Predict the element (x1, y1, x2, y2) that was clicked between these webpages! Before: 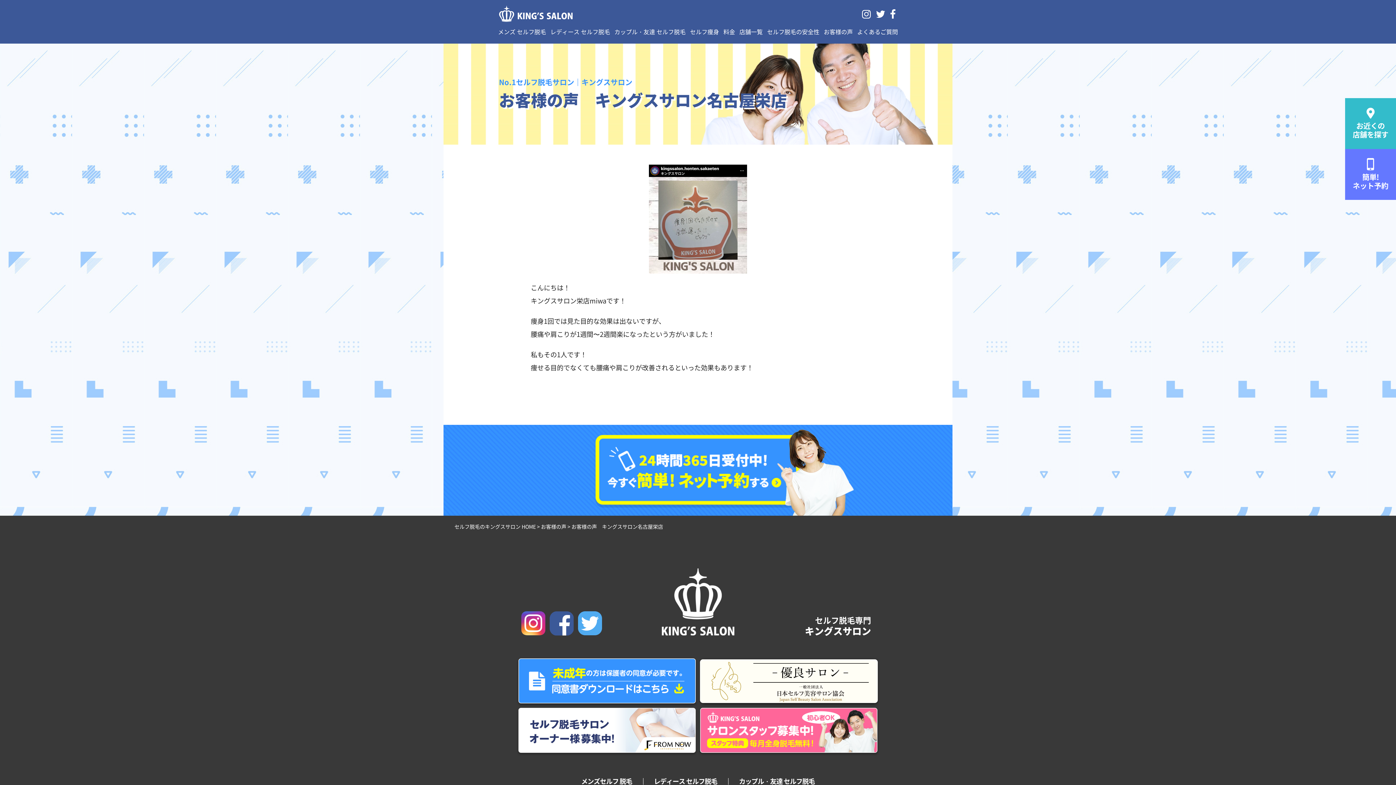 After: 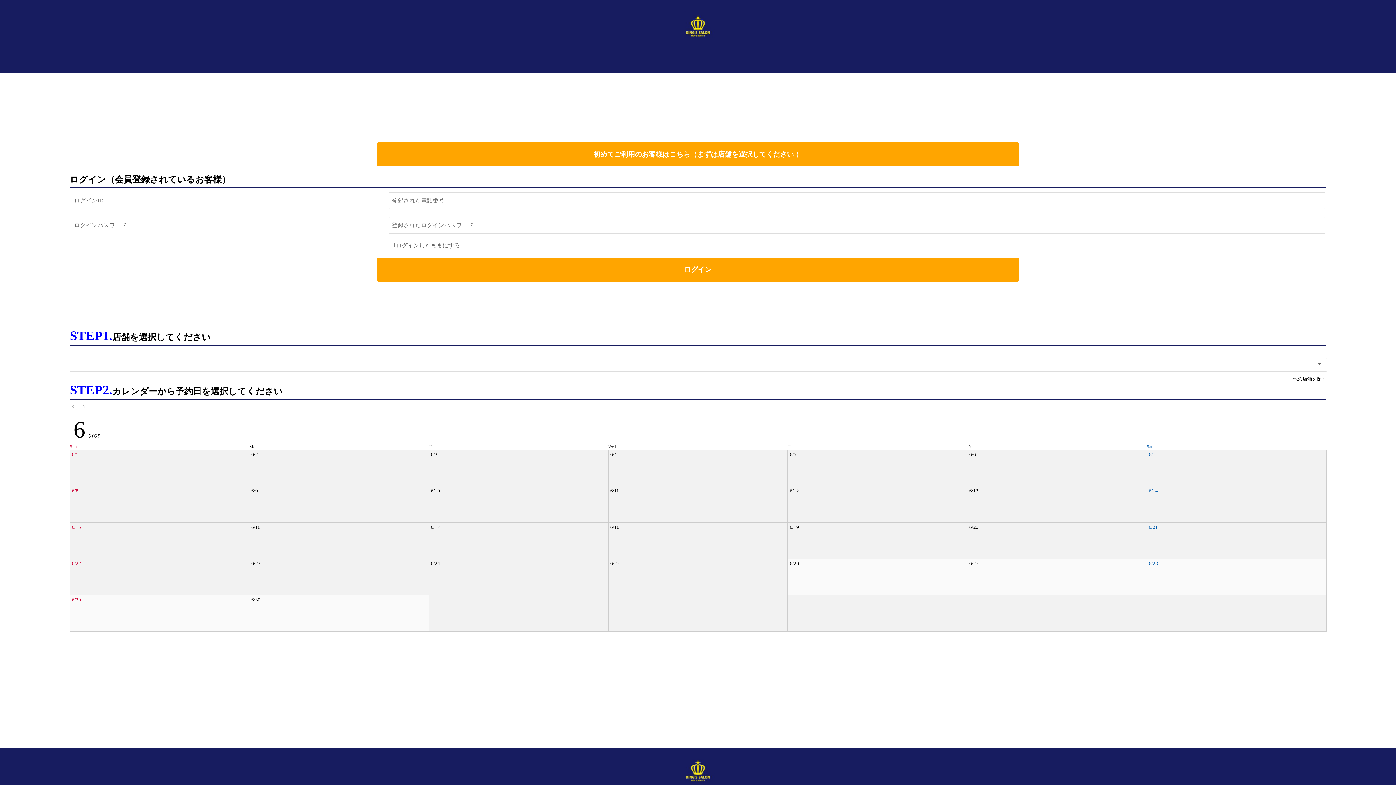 Action: bbox: (595, 429, 853, 516)